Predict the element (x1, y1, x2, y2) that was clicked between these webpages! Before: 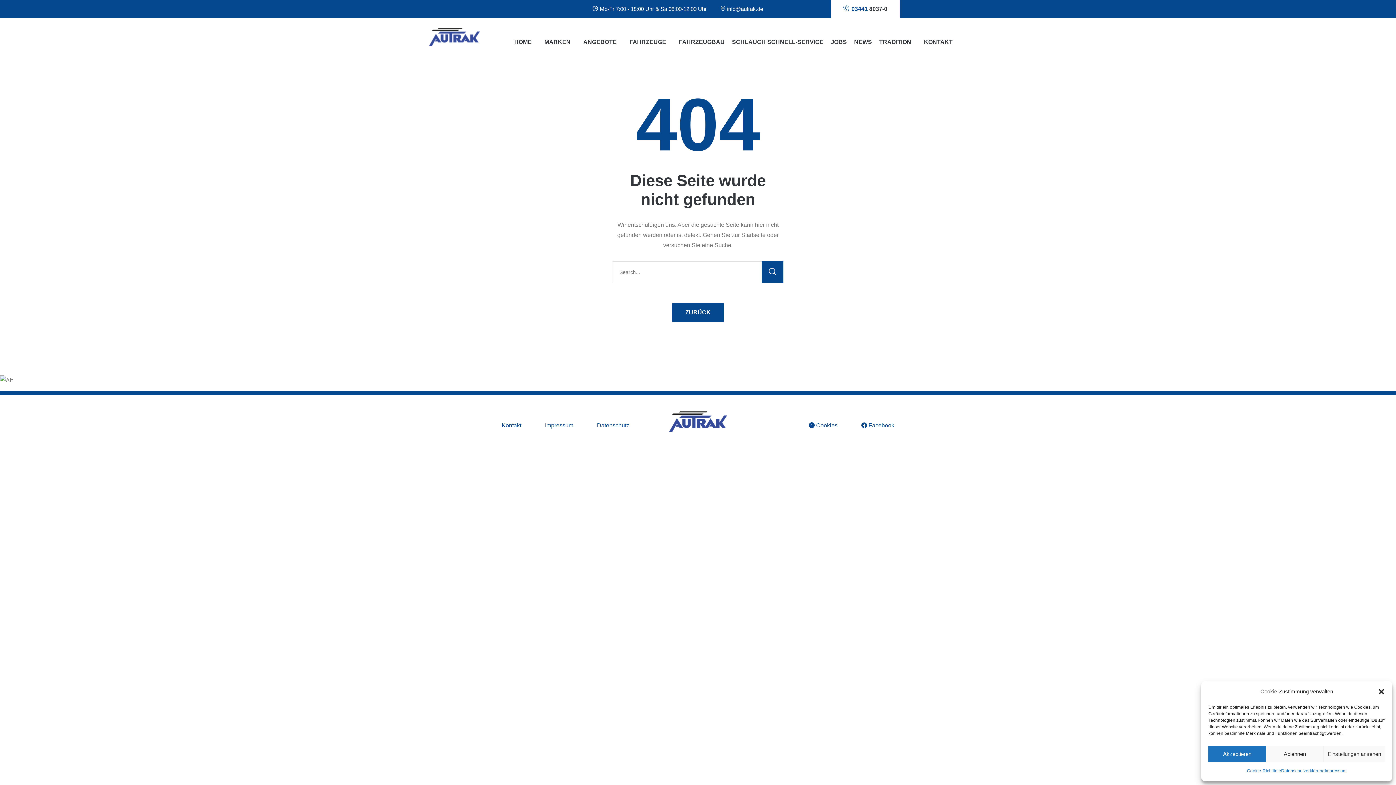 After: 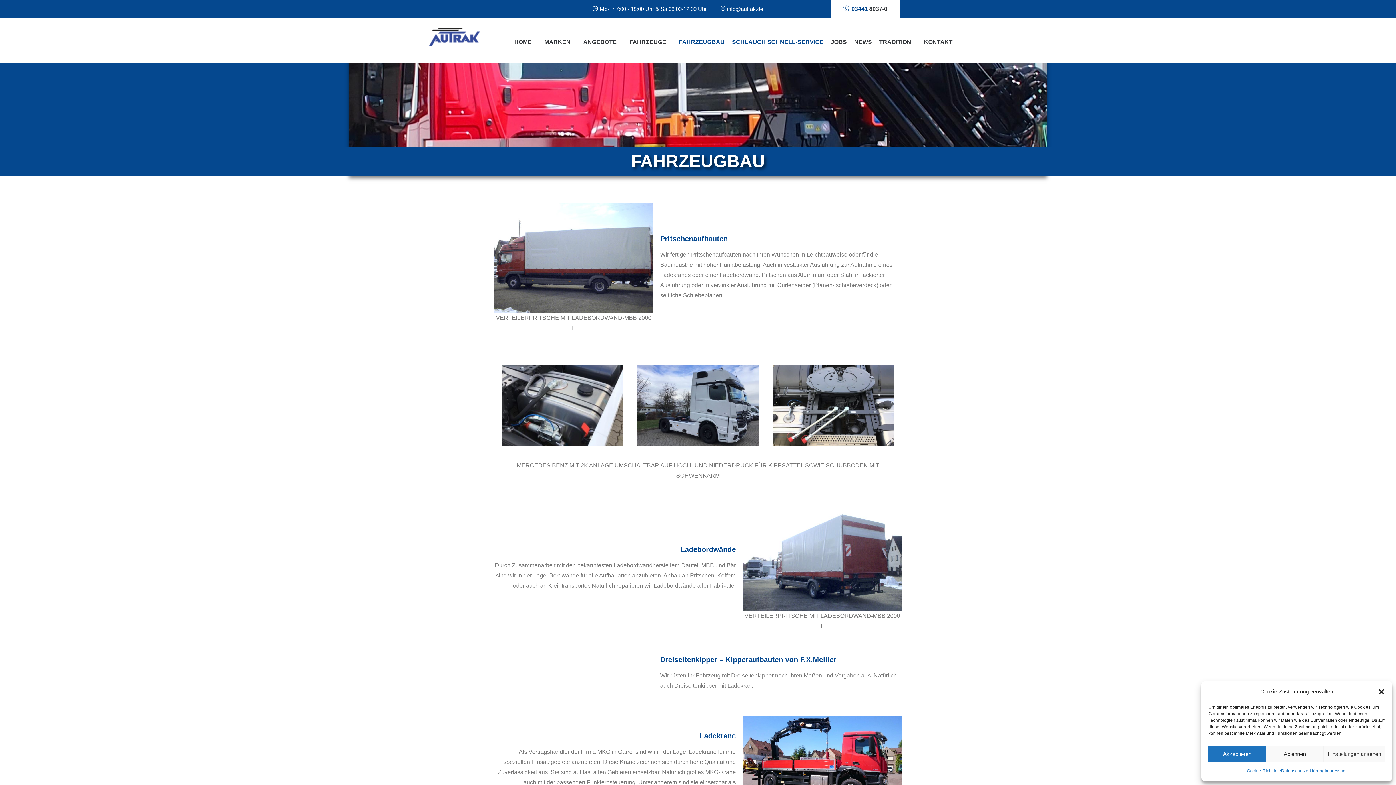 Action: label: FAHRZEUGBAU bbox: (679, 38, 724, 45)